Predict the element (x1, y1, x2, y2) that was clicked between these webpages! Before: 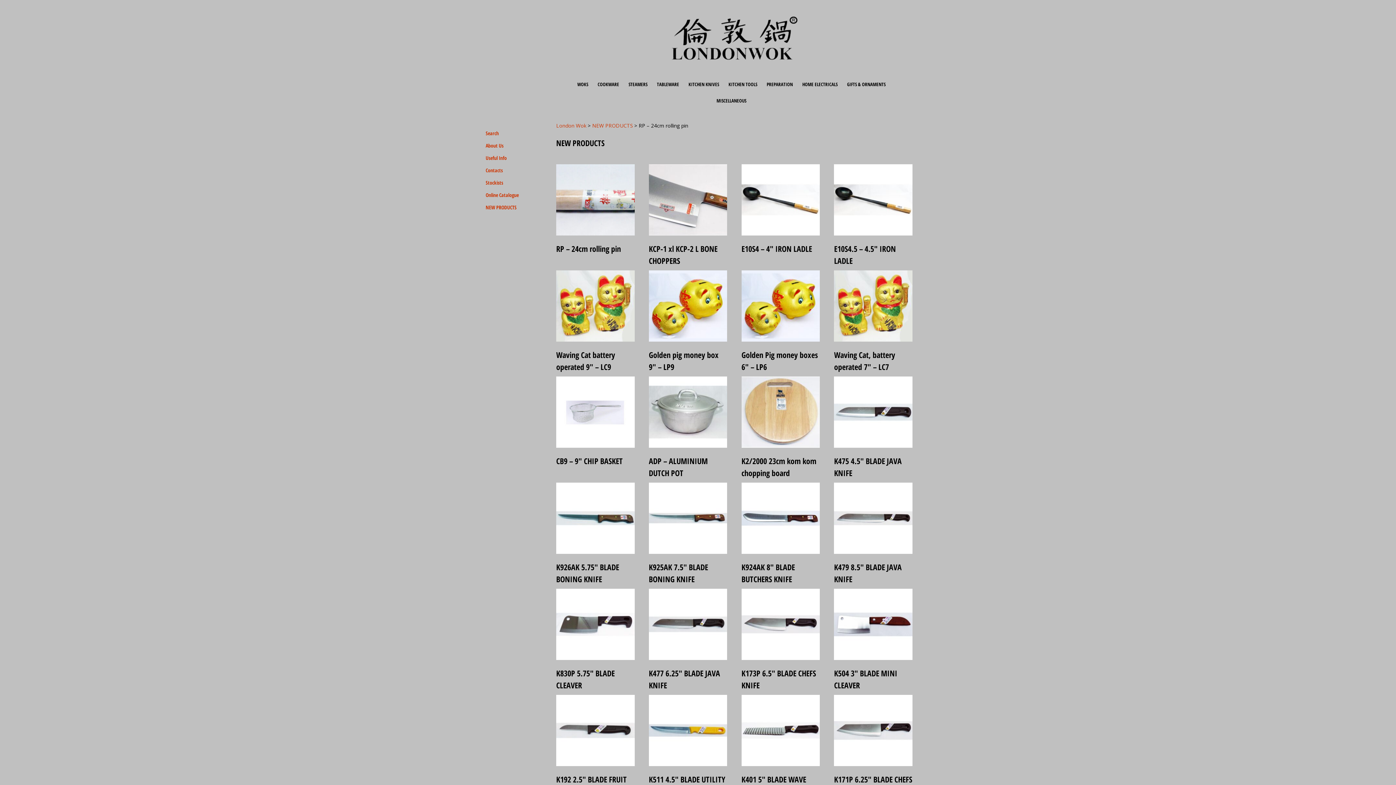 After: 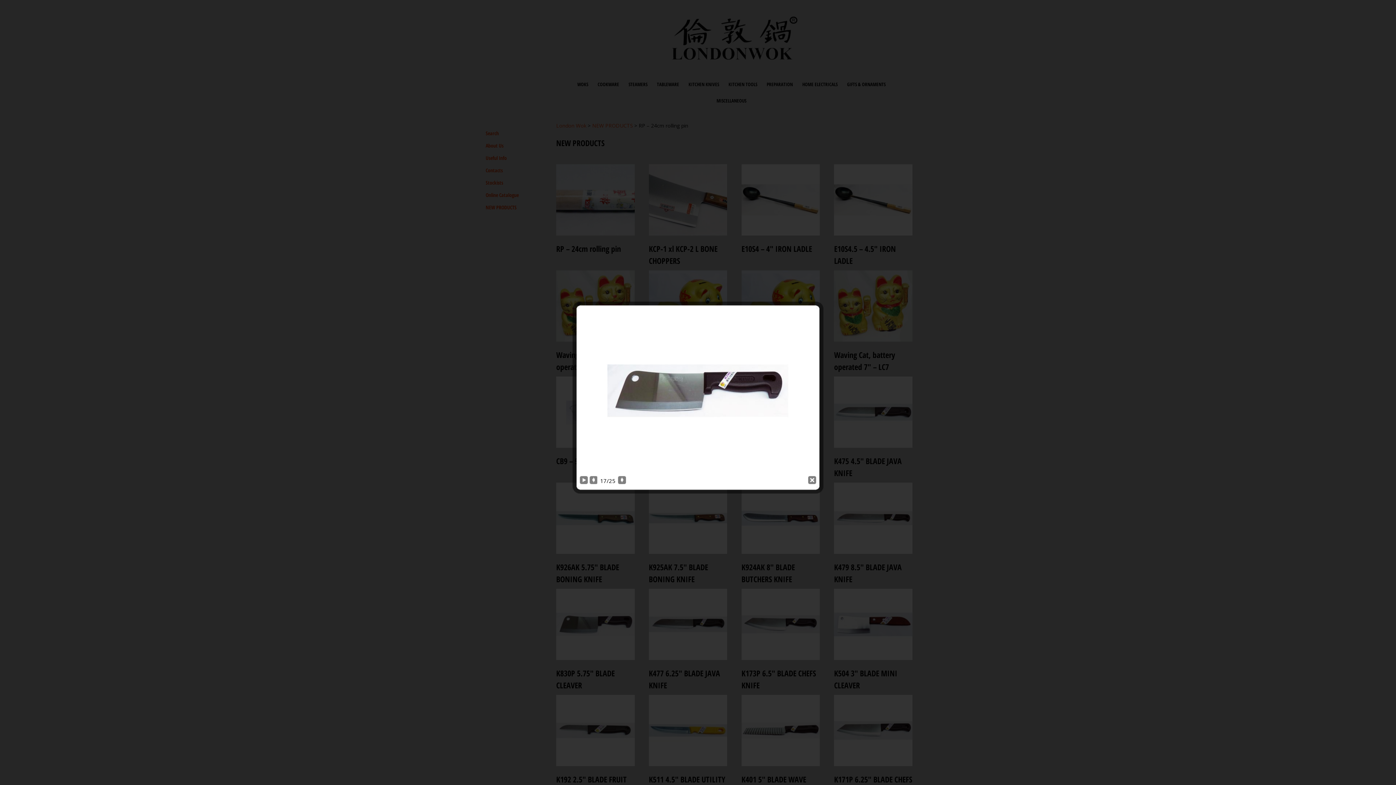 Action: bbox: (556, 589, 634, 660)